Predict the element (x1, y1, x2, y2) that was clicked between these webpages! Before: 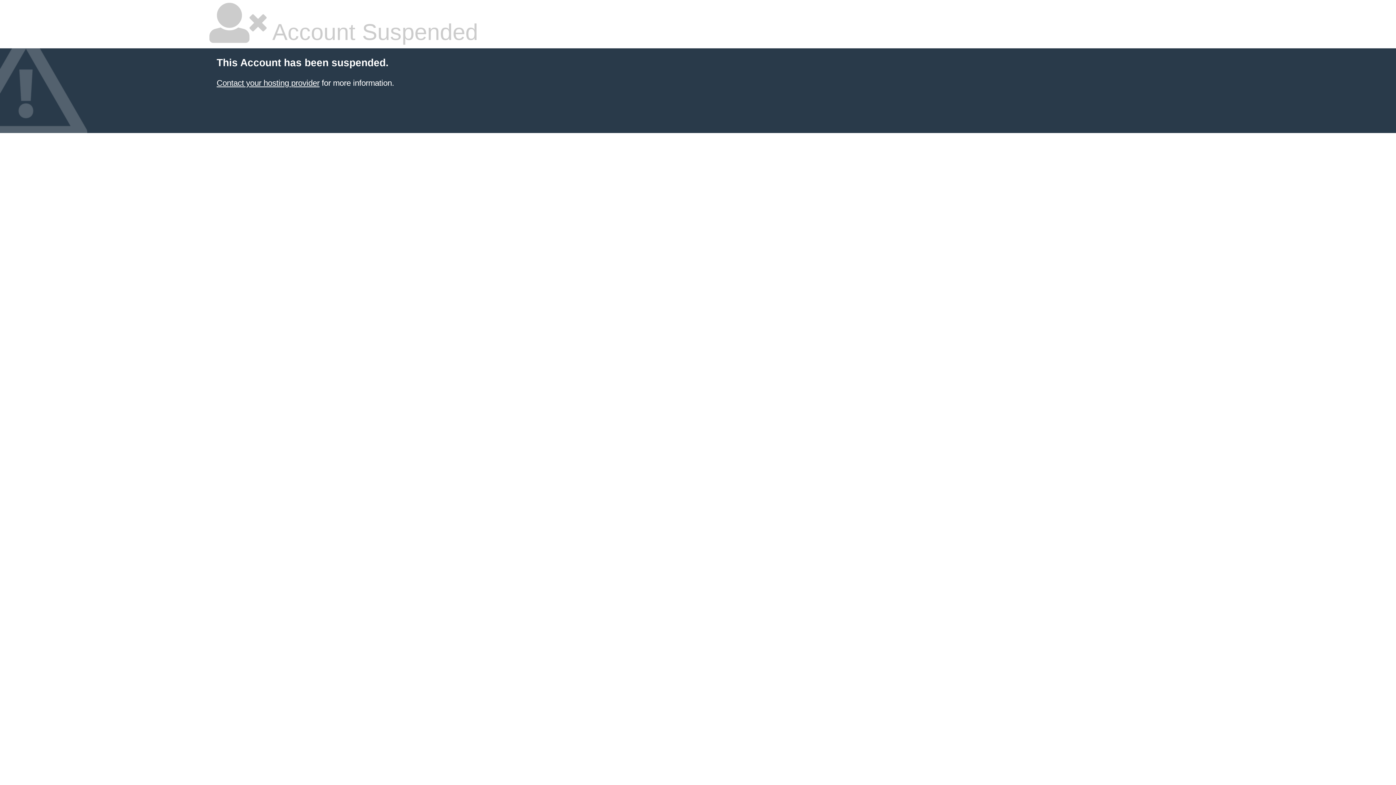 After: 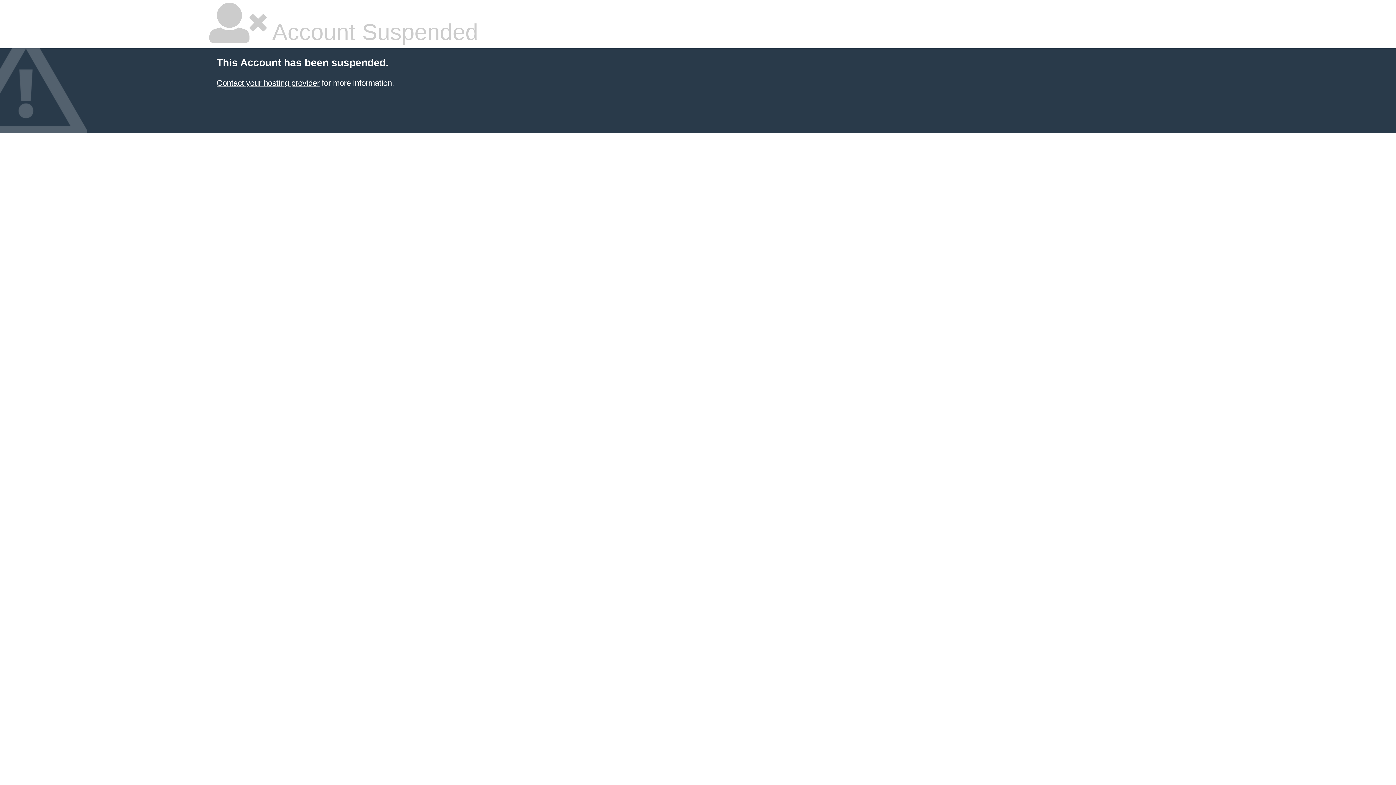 Action: label: Contact your hosting provider bbox: (216, 78, 319, 87)